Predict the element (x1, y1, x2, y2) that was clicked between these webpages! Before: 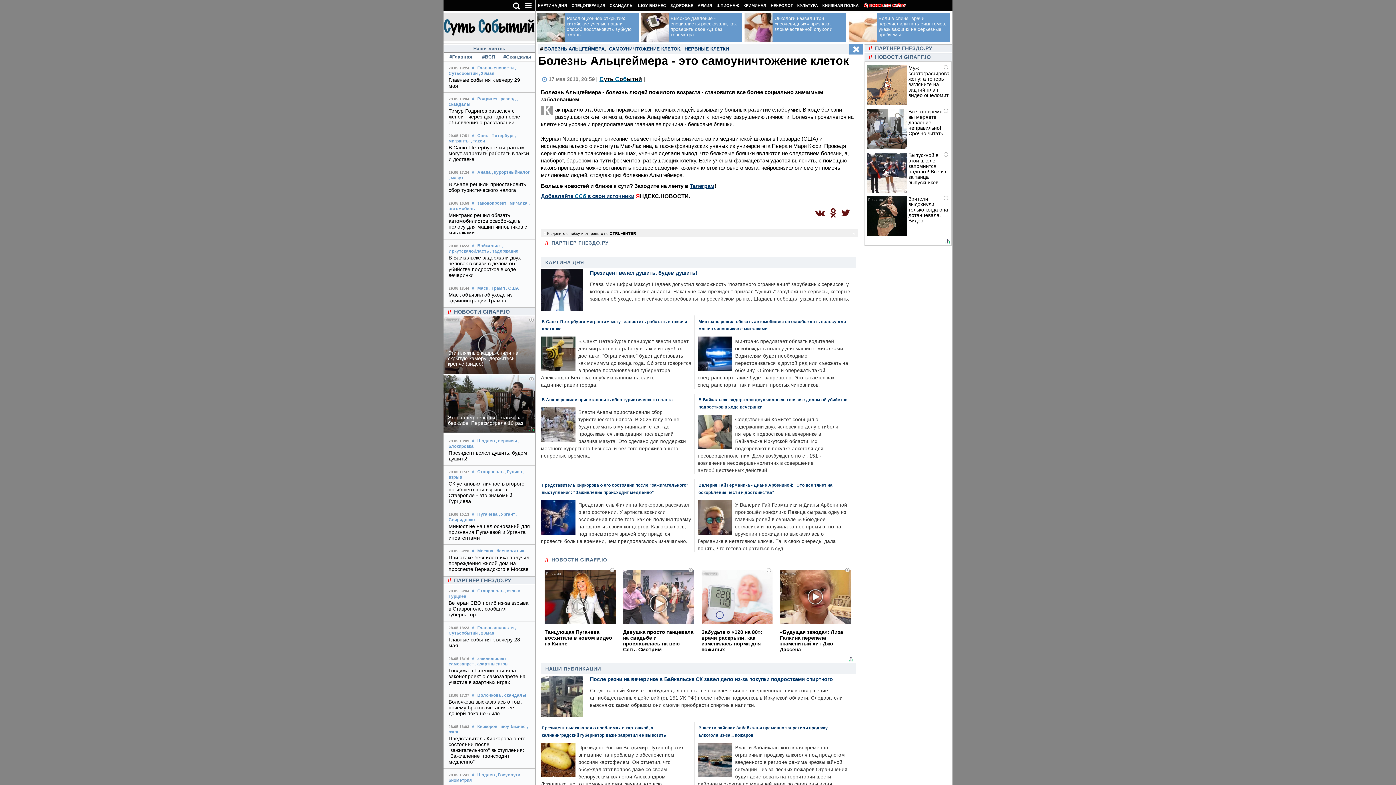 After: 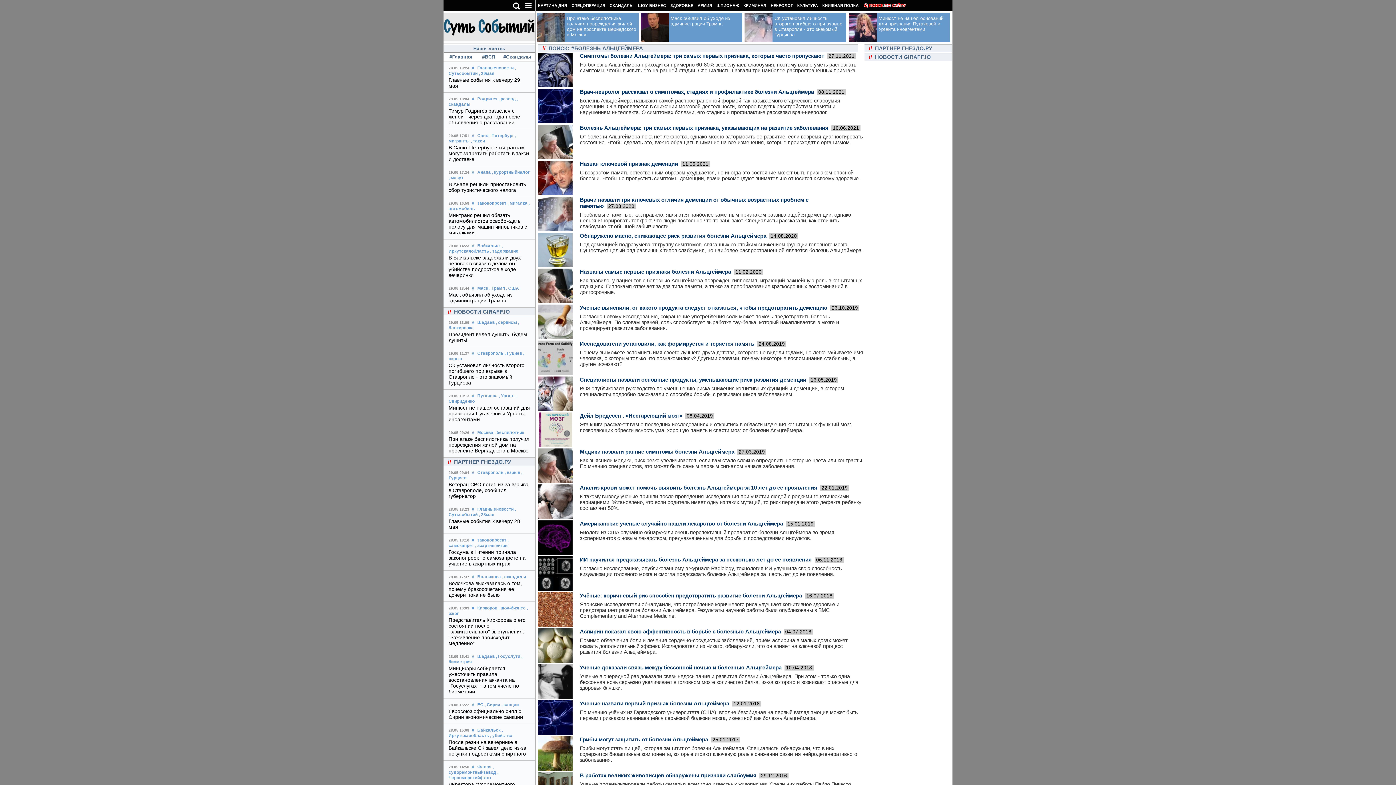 Action: bbox: (544, 46, 604, 51) label: БОЛЕЗНЬ АЛЬЦГЕЙМЕРА